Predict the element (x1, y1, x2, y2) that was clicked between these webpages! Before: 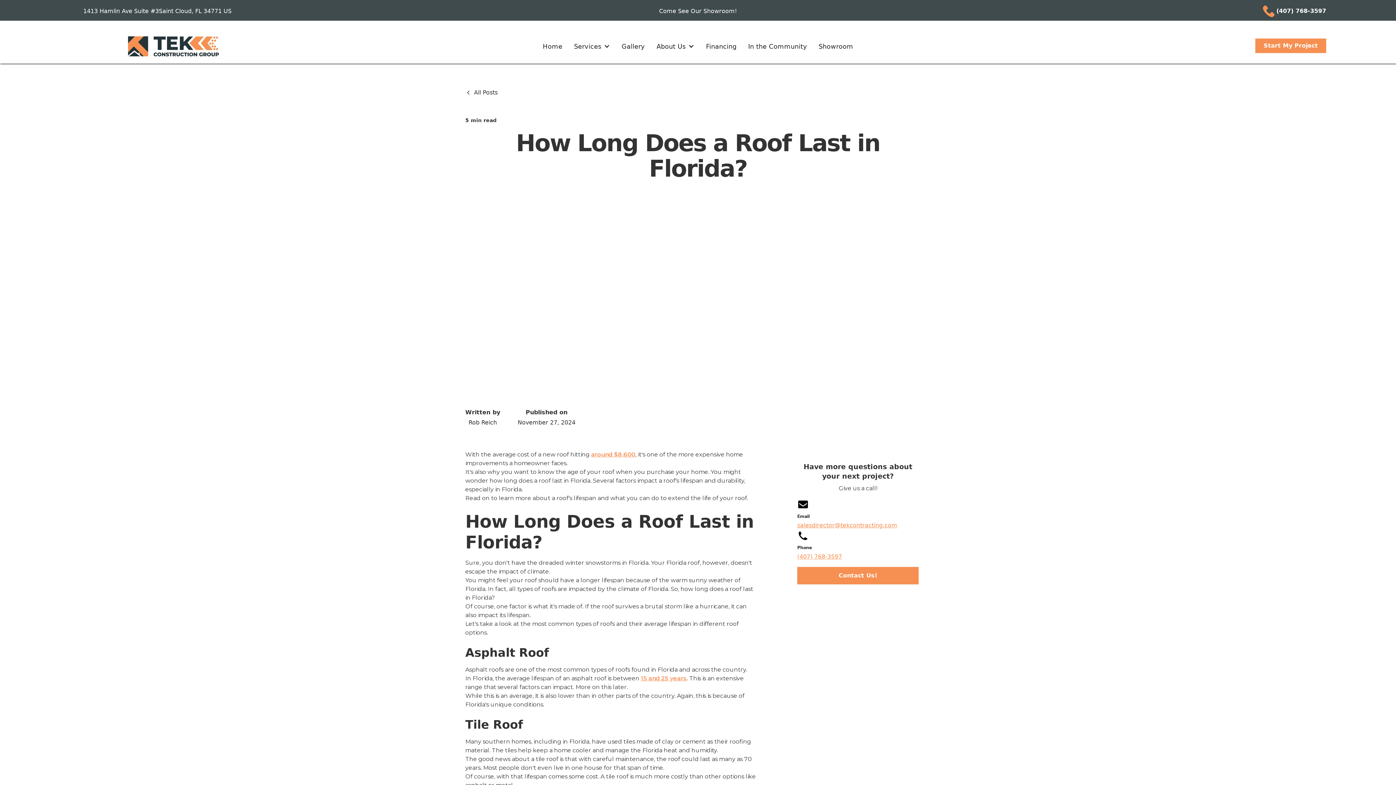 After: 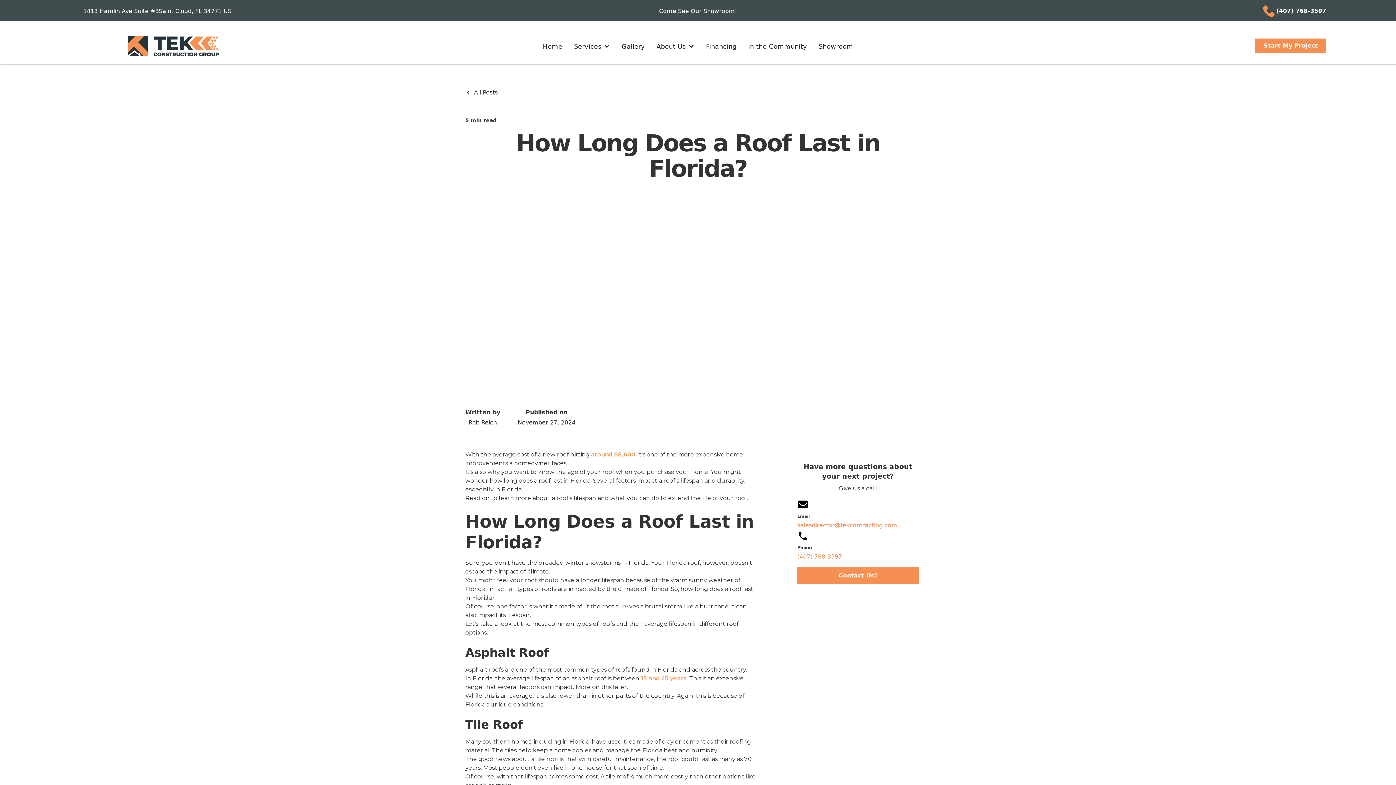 Action: label: About Us bbox: (650, 38, 700, 54)